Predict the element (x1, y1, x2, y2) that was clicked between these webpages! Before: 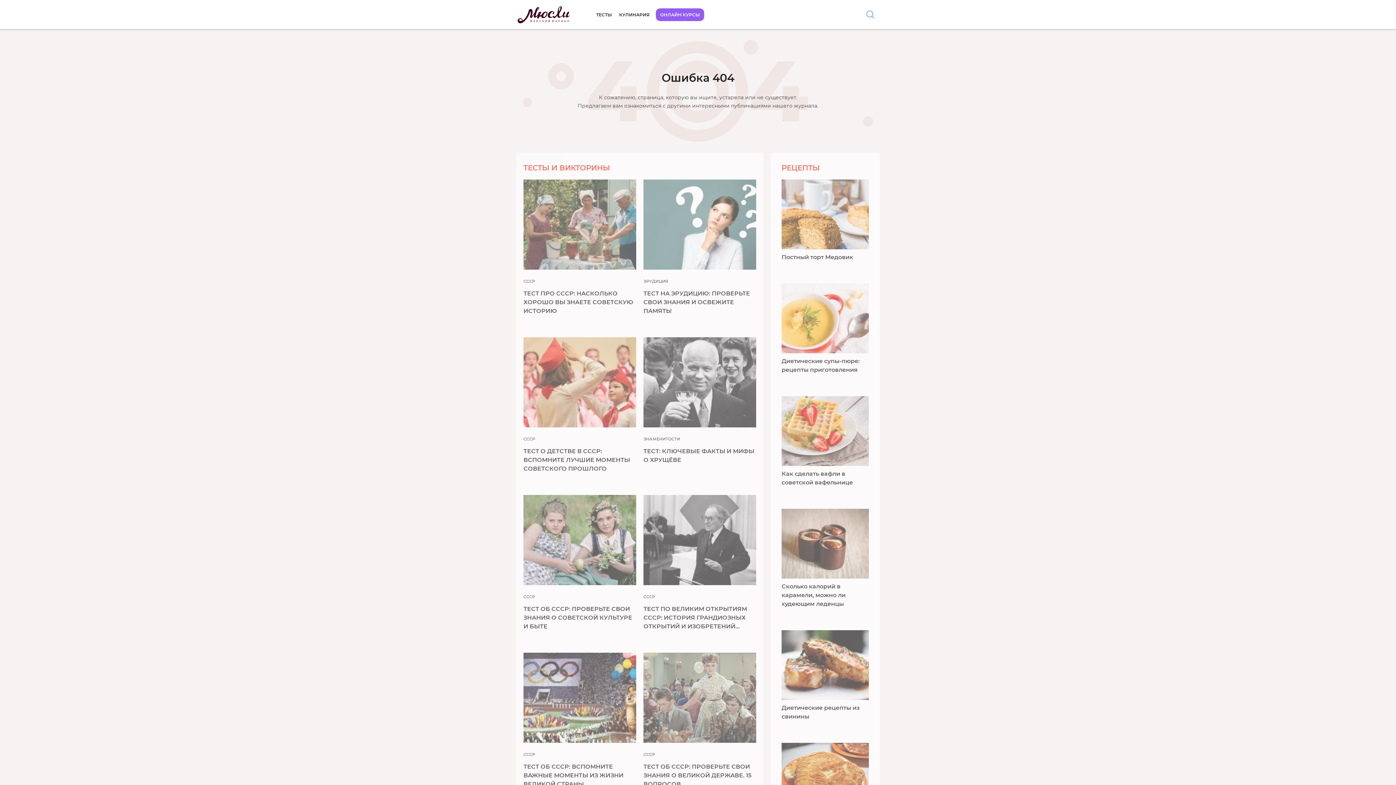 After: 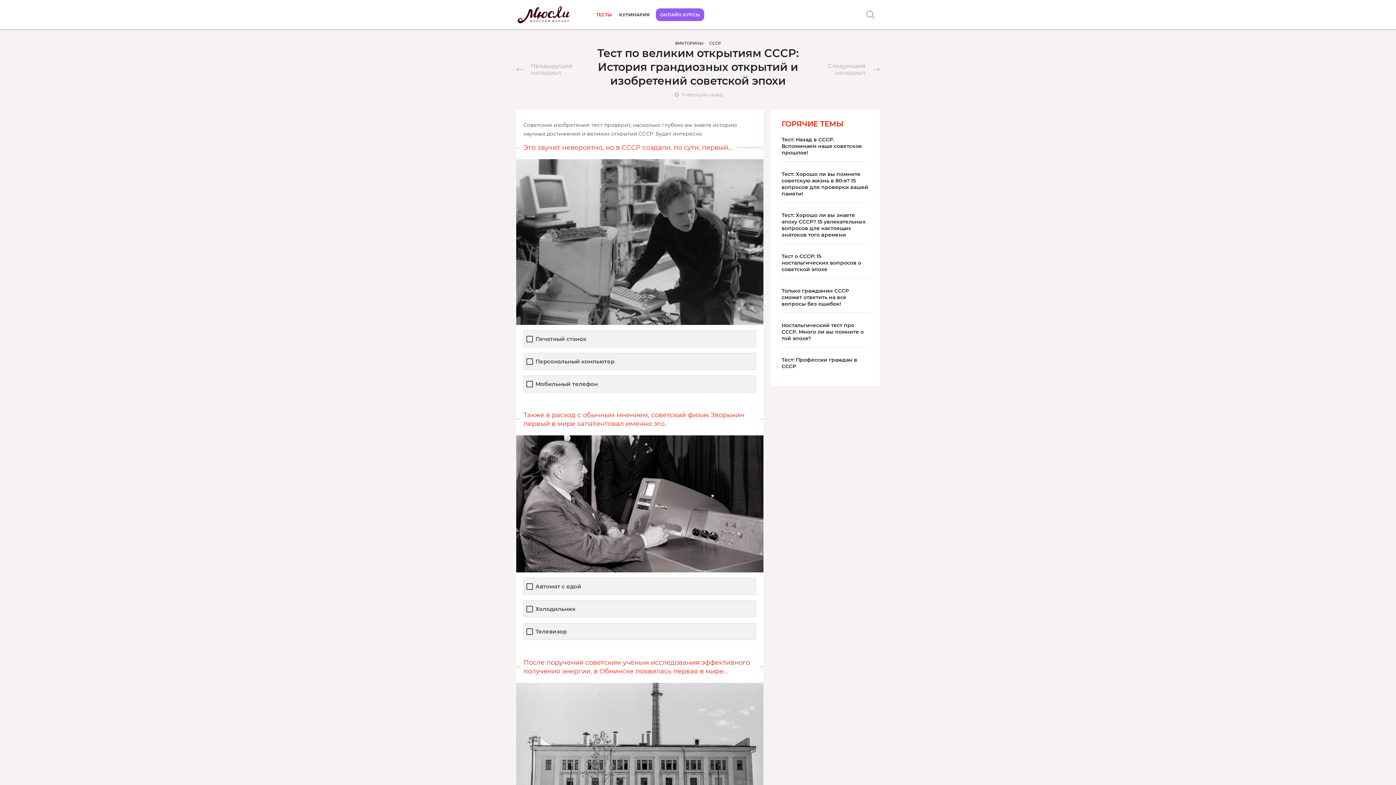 Action: bbox: (643, 495, 756, 631)